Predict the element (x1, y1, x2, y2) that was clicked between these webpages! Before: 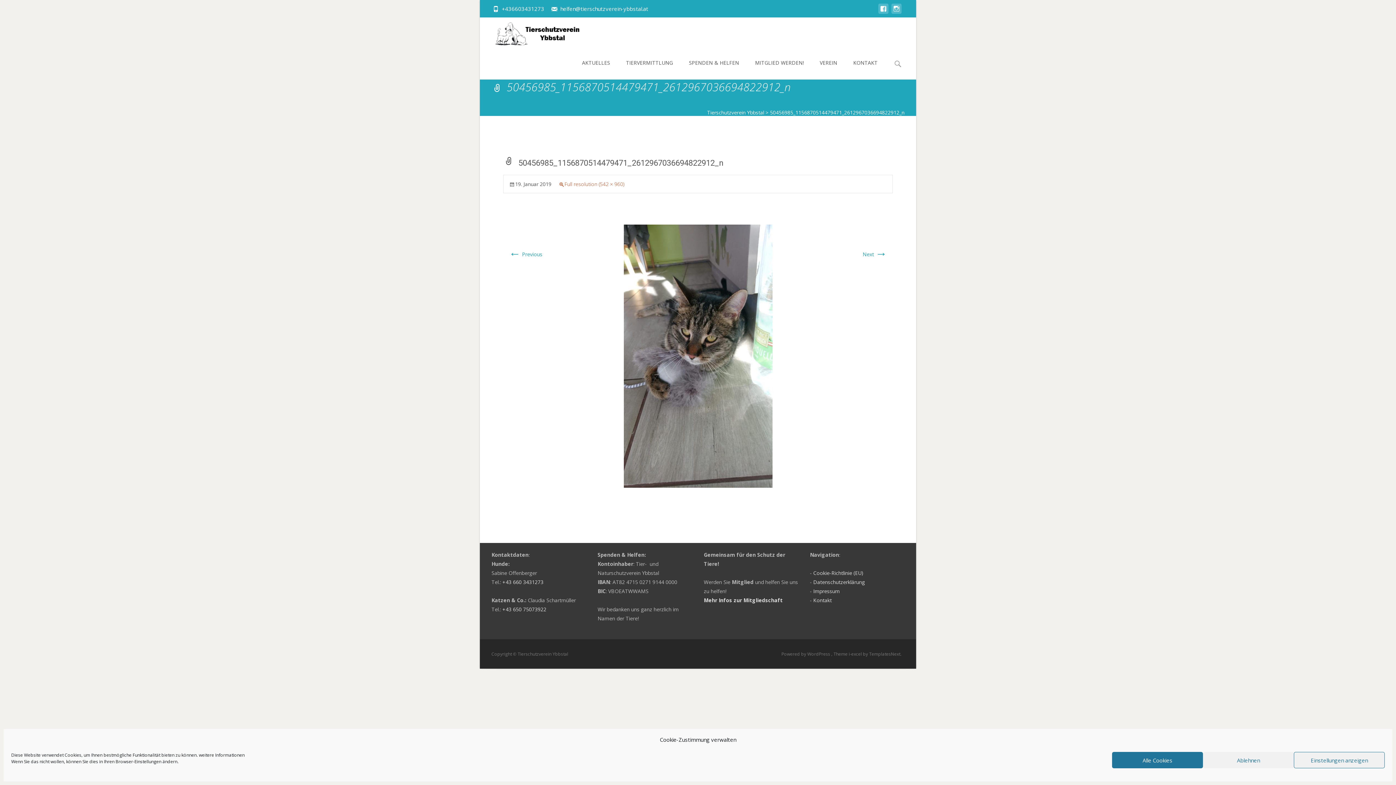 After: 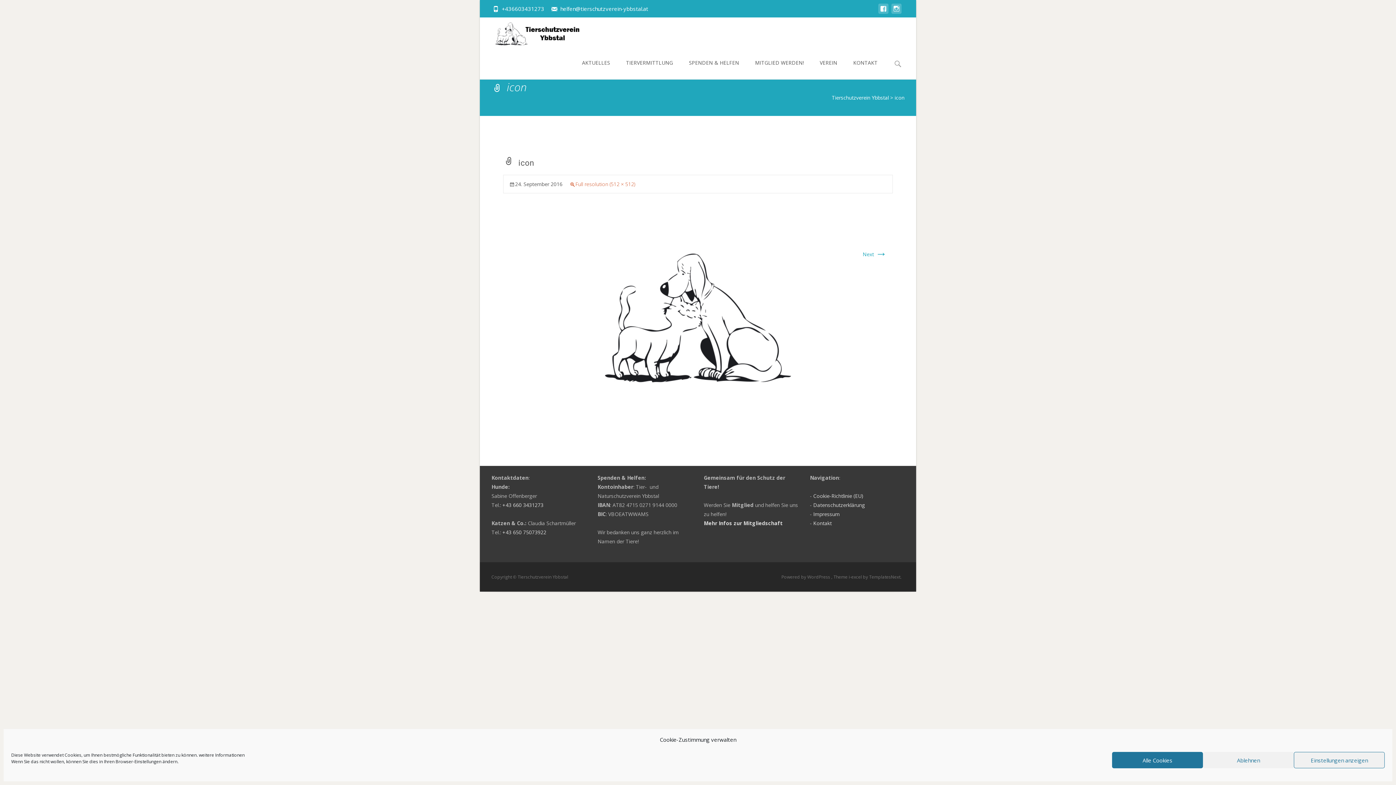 Action: bbox: (623, 352, 772, 359)